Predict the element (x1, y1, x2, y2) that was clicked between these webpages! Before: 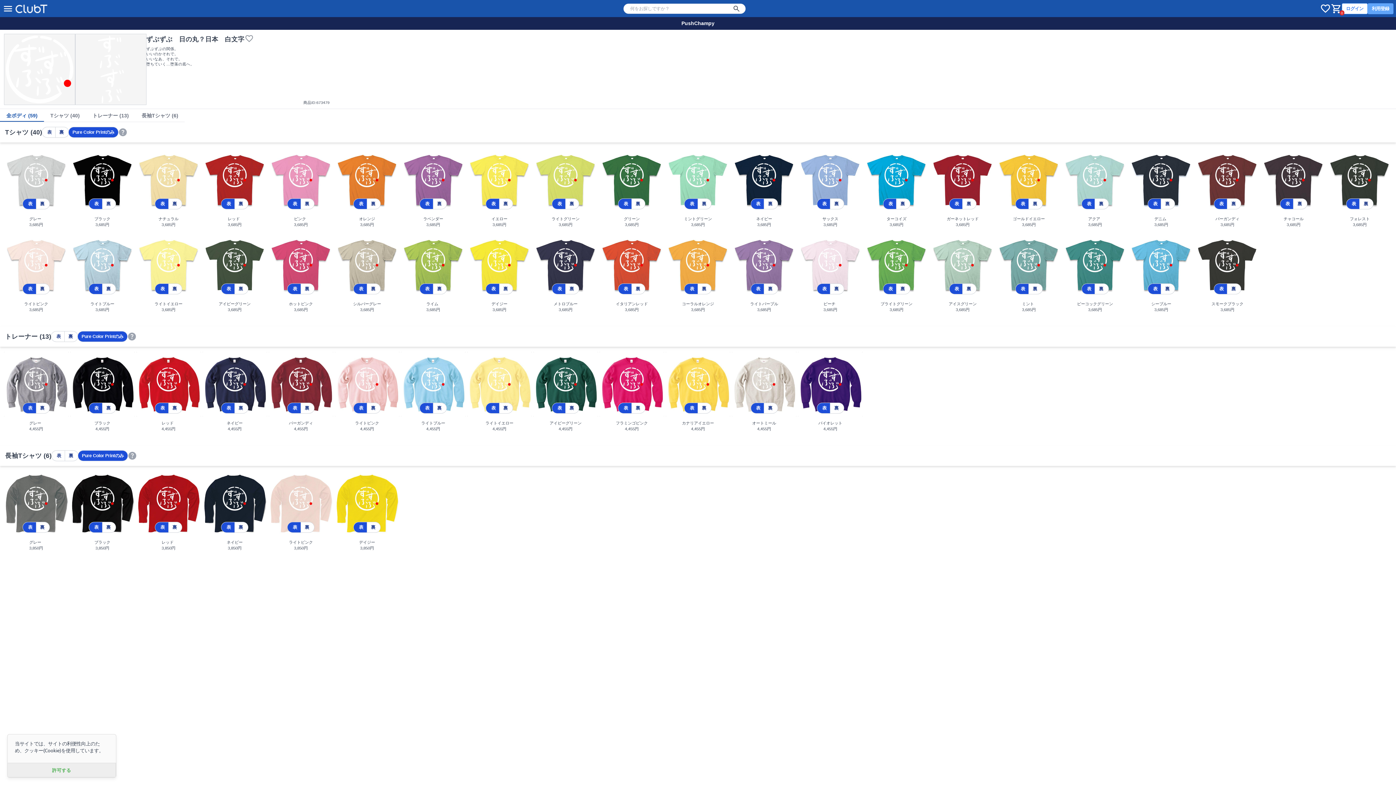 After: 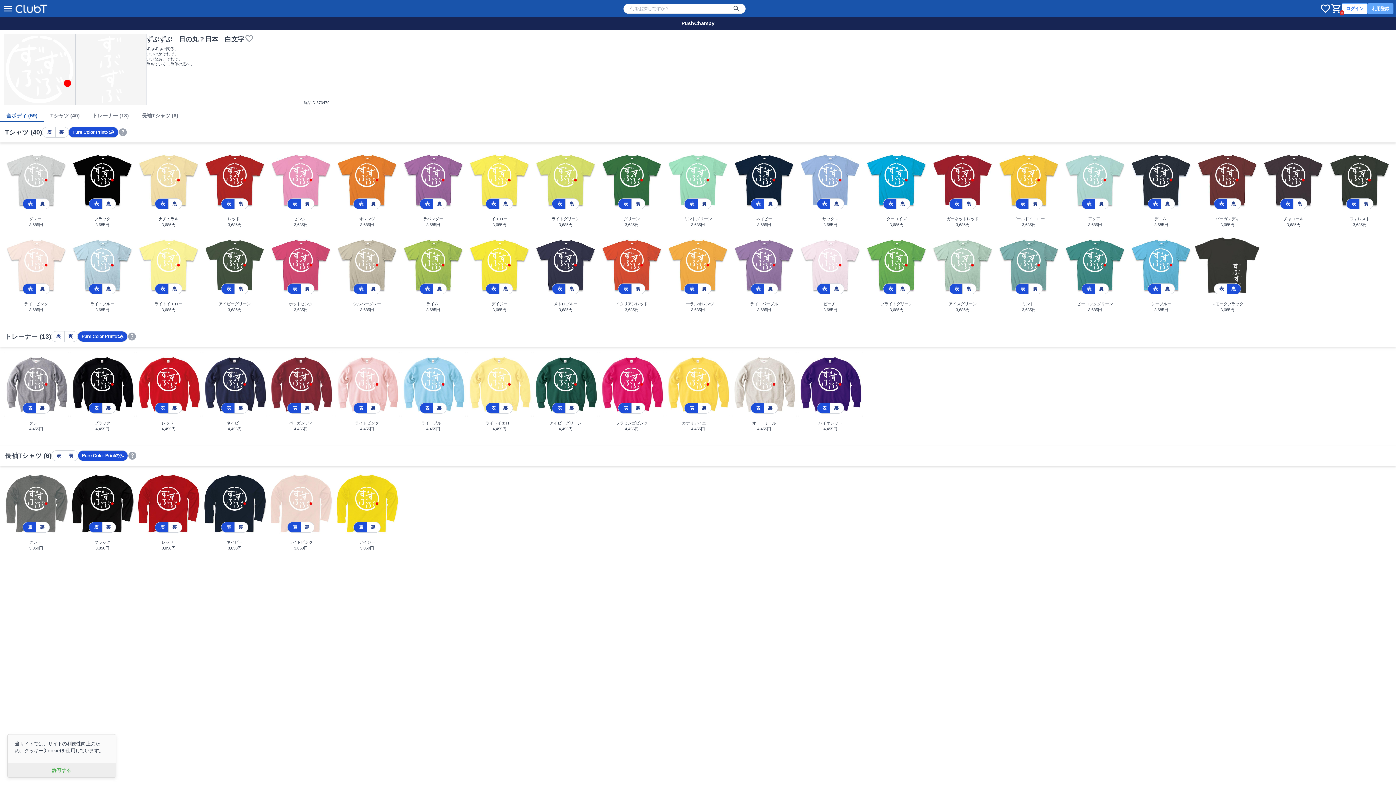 Action: bbox: (1227, 284, 1241, 294) label: 裏